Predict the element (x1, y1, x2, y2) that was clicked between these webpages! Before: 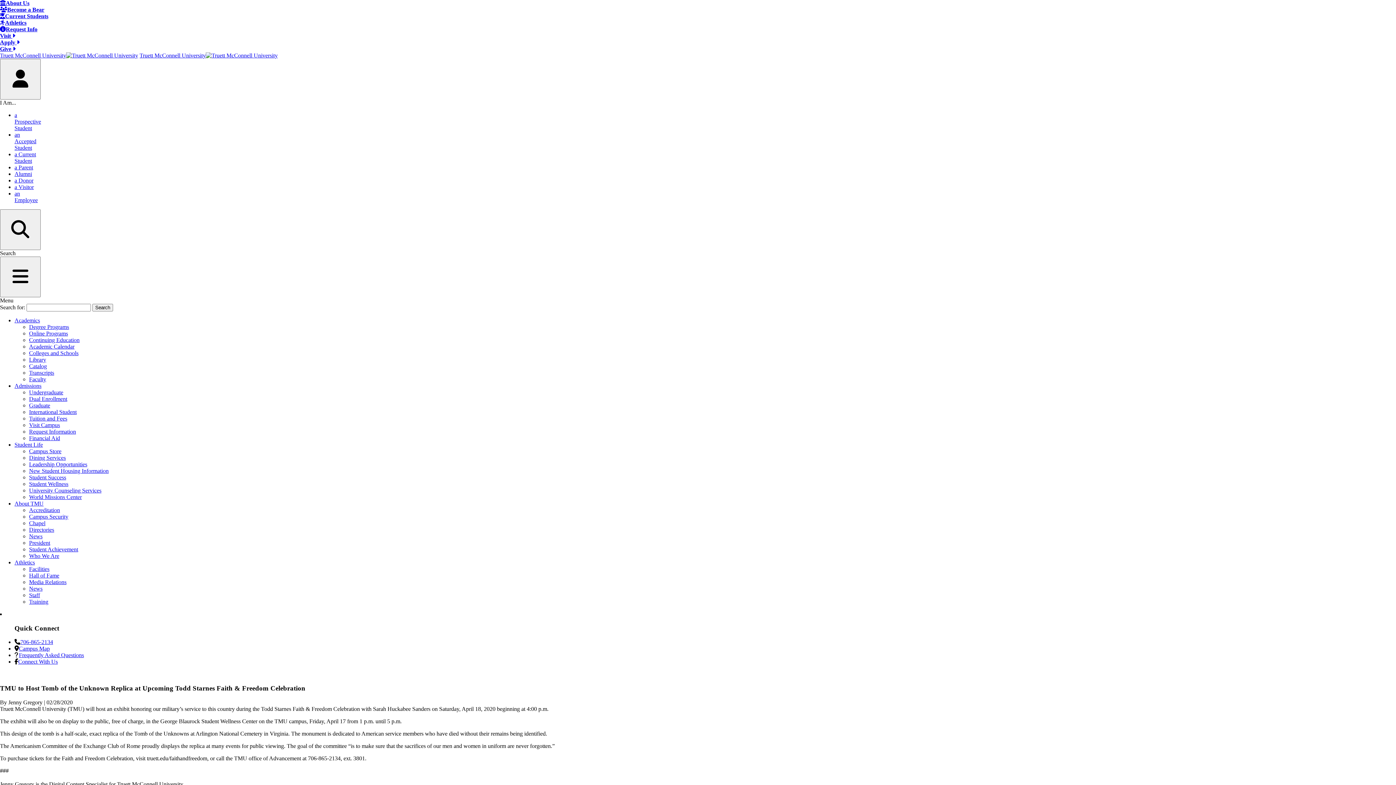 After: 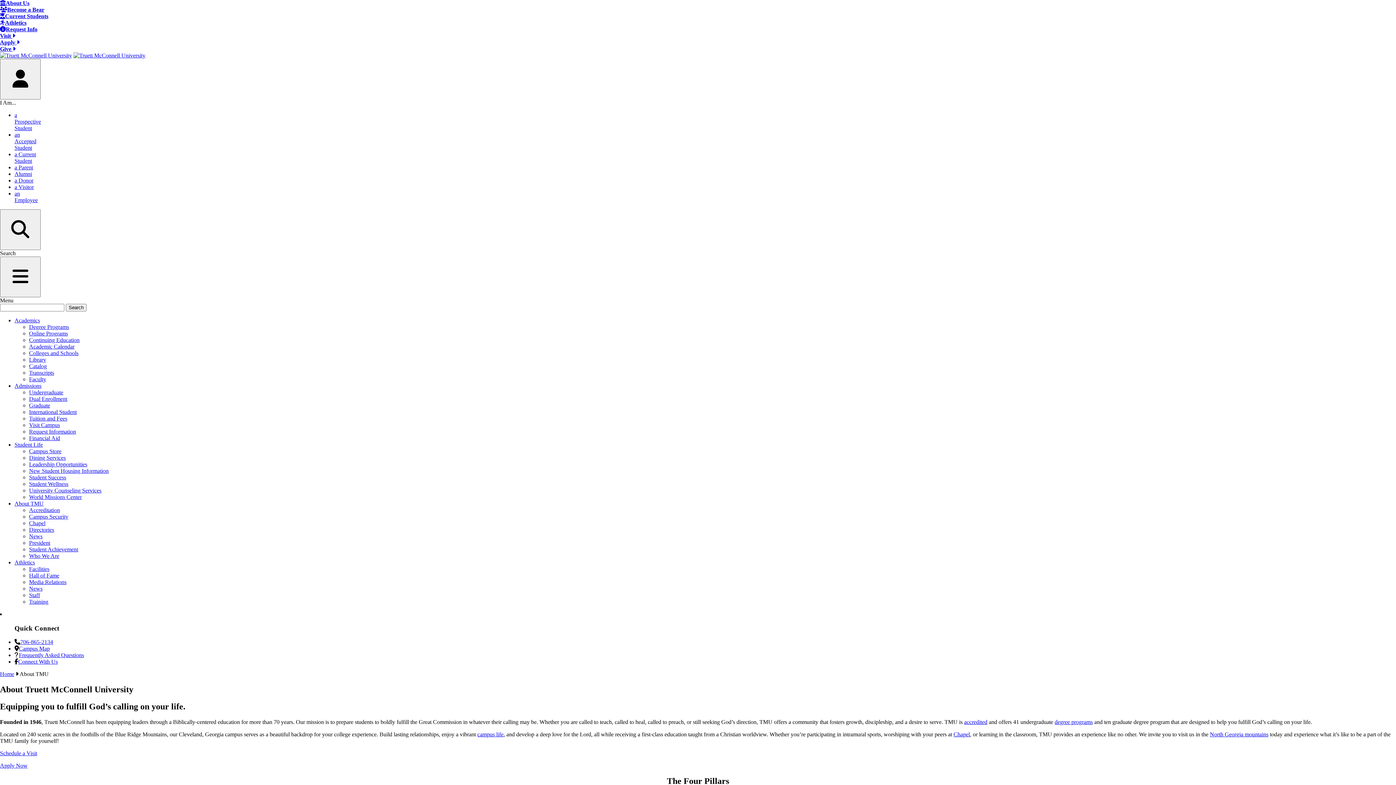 Action: label: About TMU bbox: (14, 500, 43, 506)